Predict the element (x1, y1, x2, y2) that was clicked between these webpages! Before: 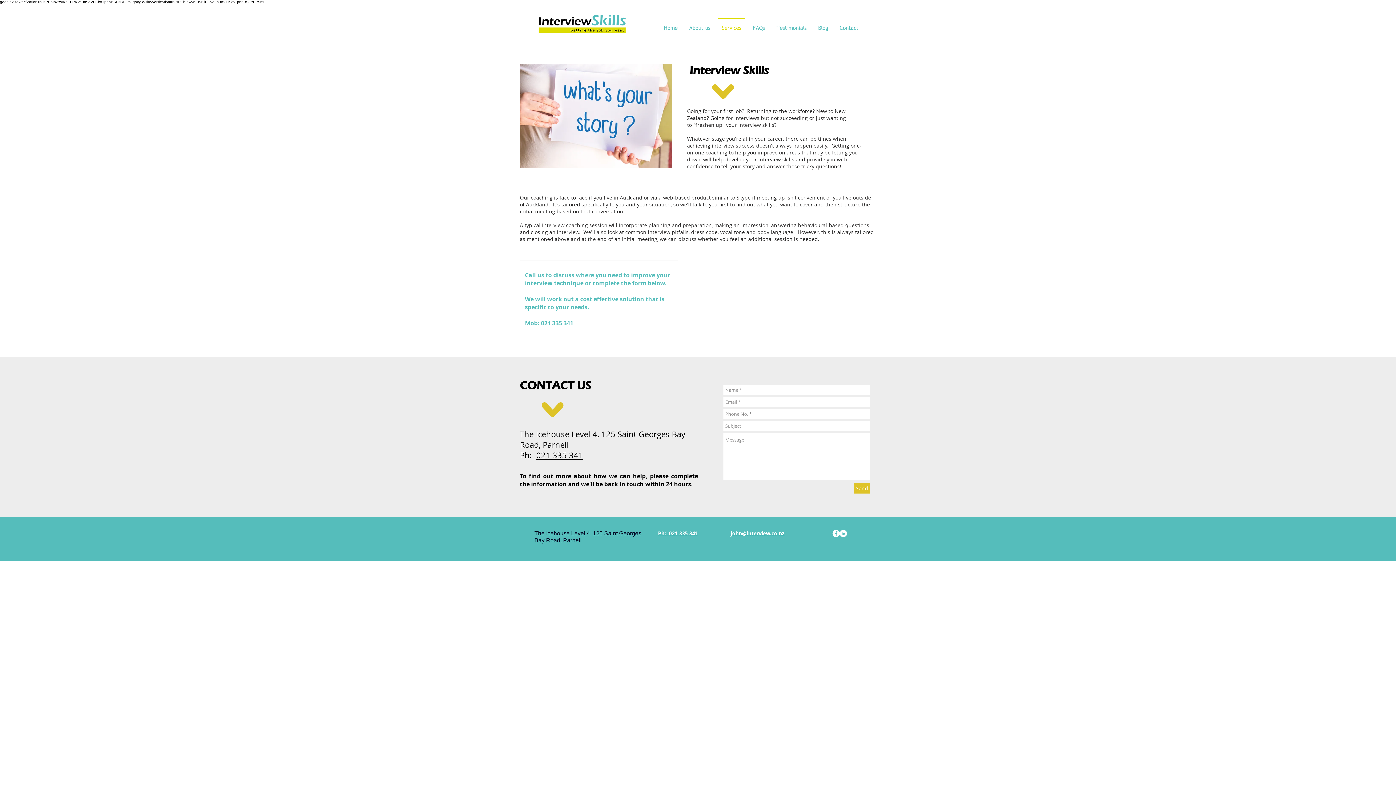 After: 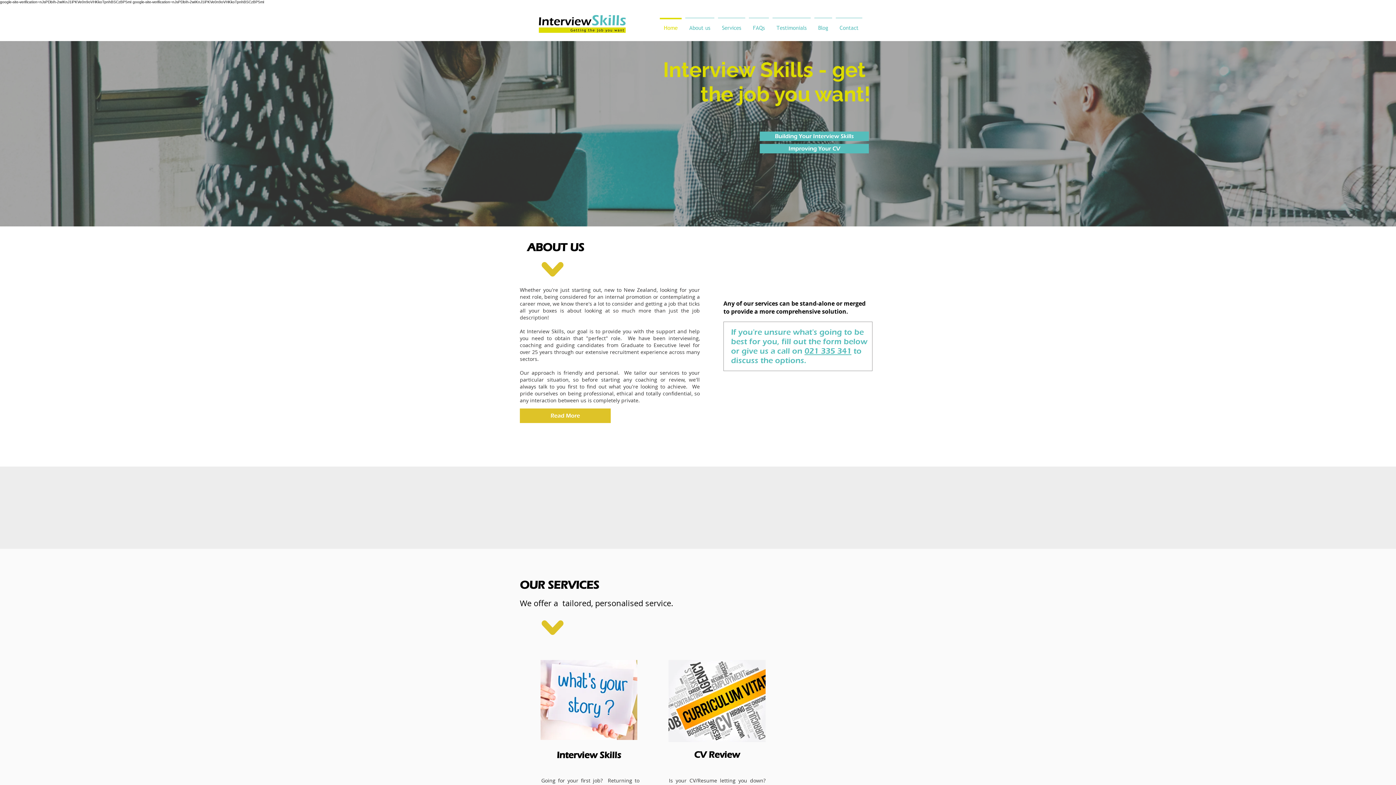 Action: label: Home bbox: (658, 17, 683, 31)